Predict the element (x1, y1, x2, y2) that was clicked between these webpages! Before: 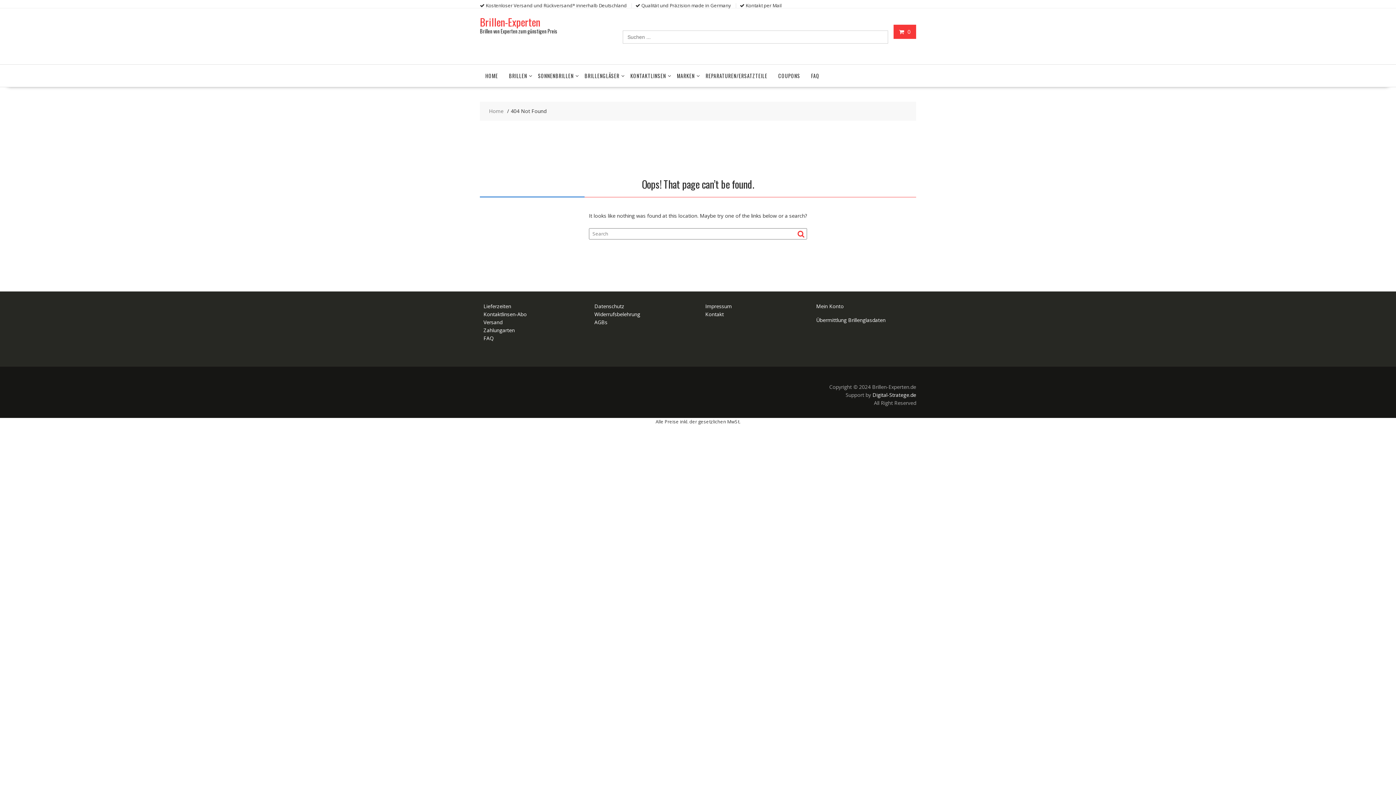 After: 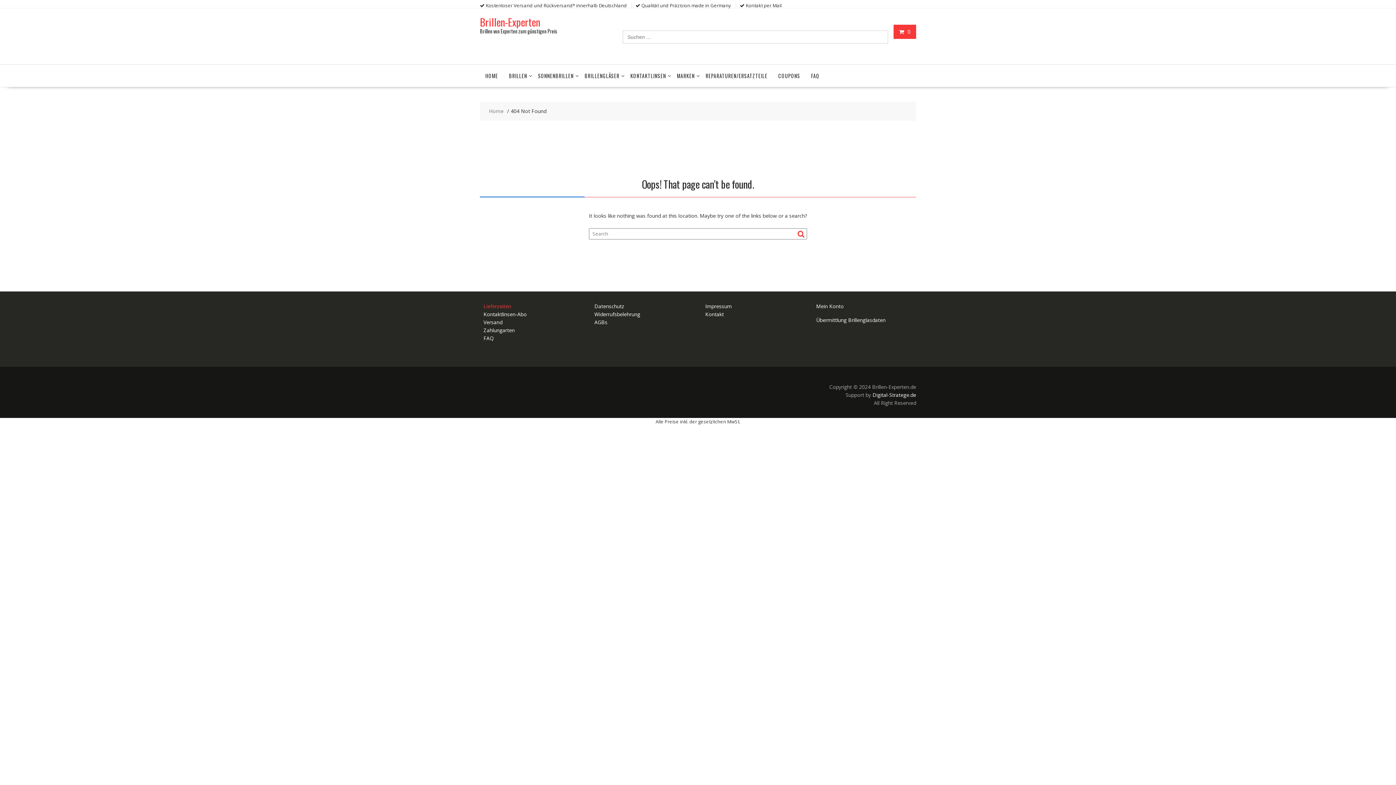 Action: bbox: (483, 303, 511, 309) label: Lieferzeiten